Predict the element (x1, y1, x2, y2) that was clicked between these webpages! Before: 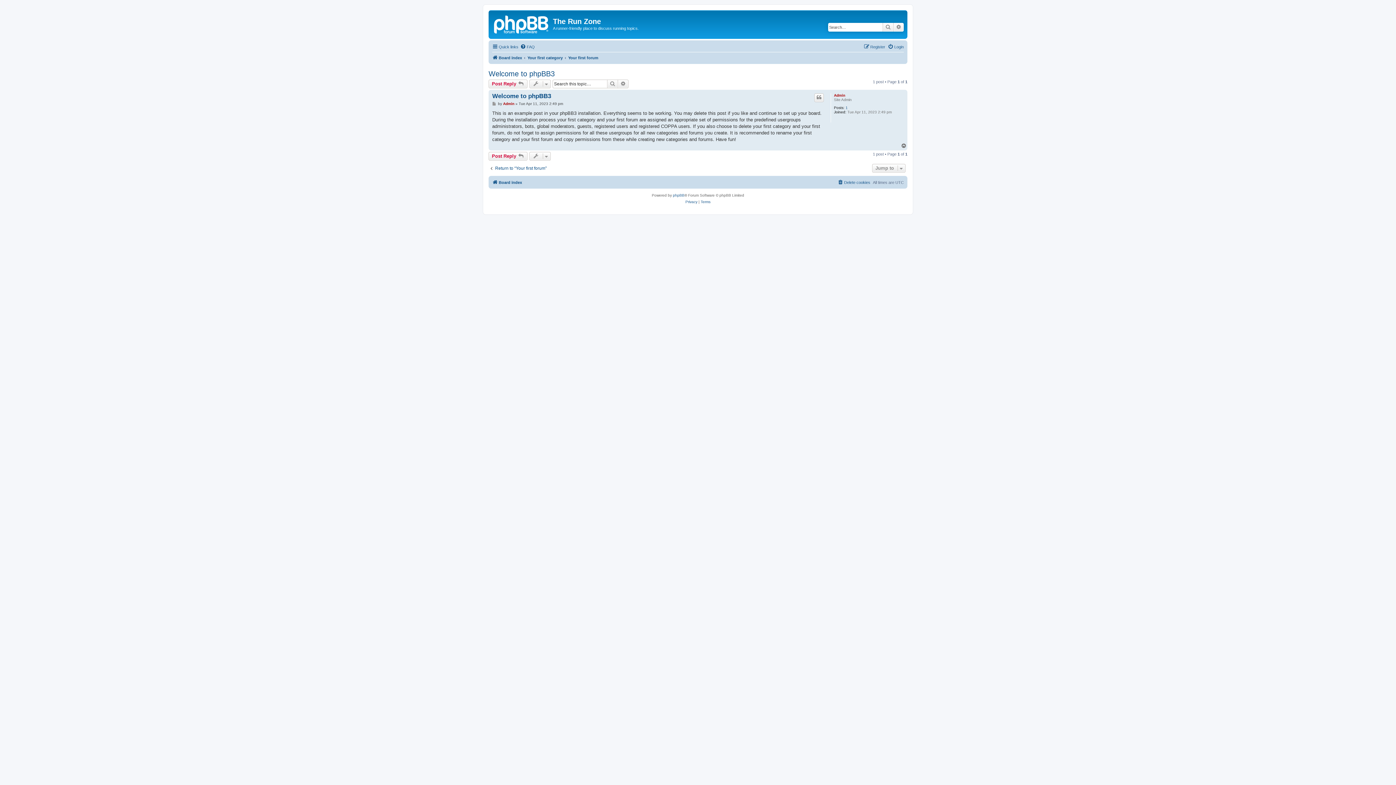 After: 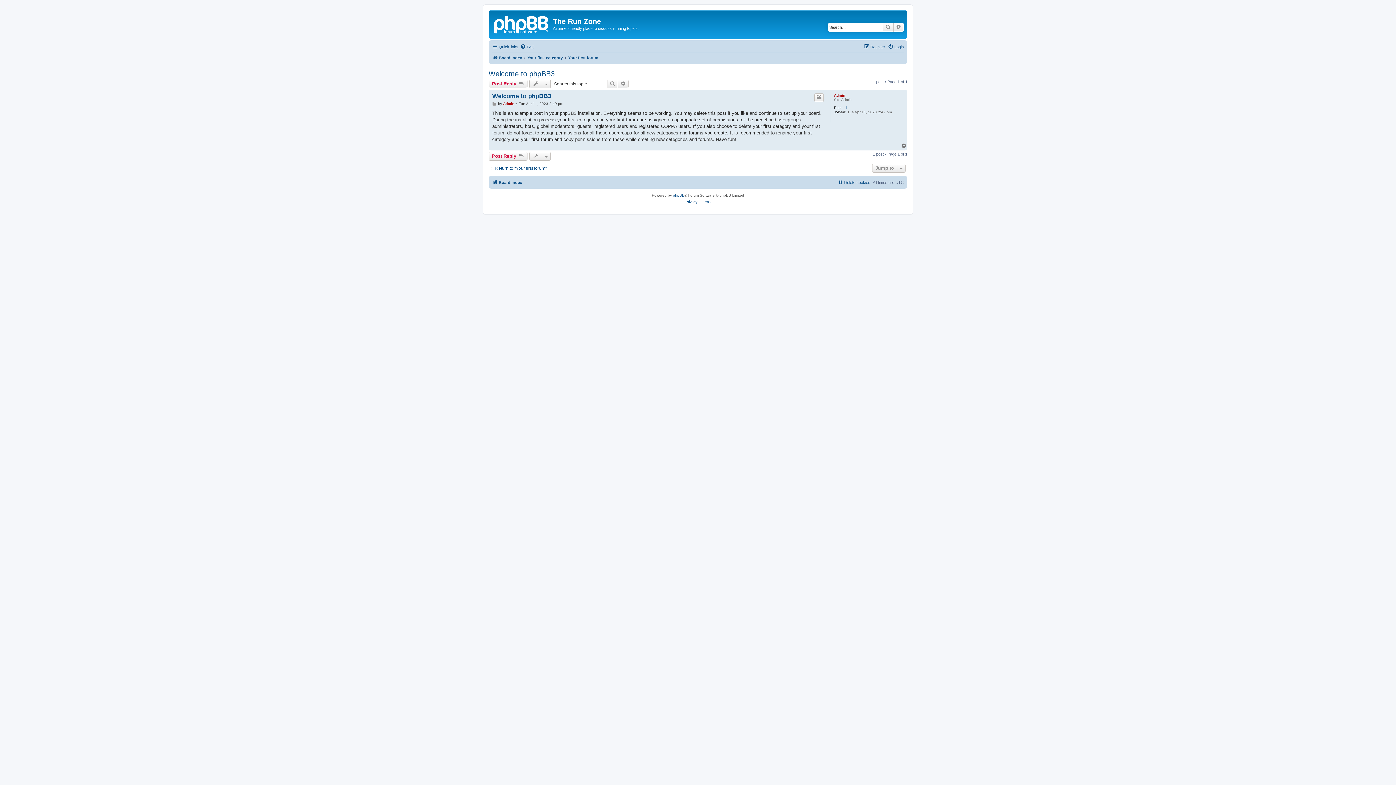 Action: label: Top bbox: (901, 143, 907, 148)